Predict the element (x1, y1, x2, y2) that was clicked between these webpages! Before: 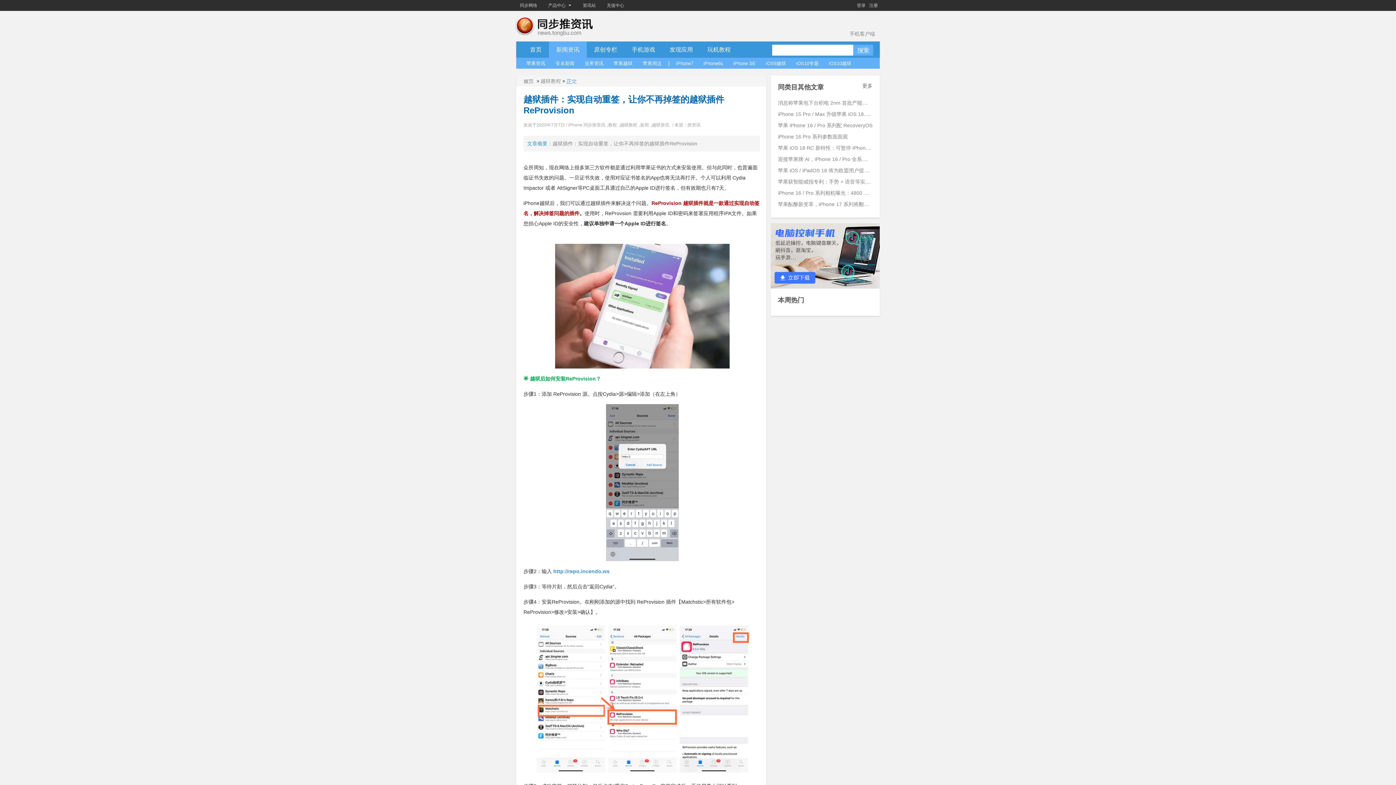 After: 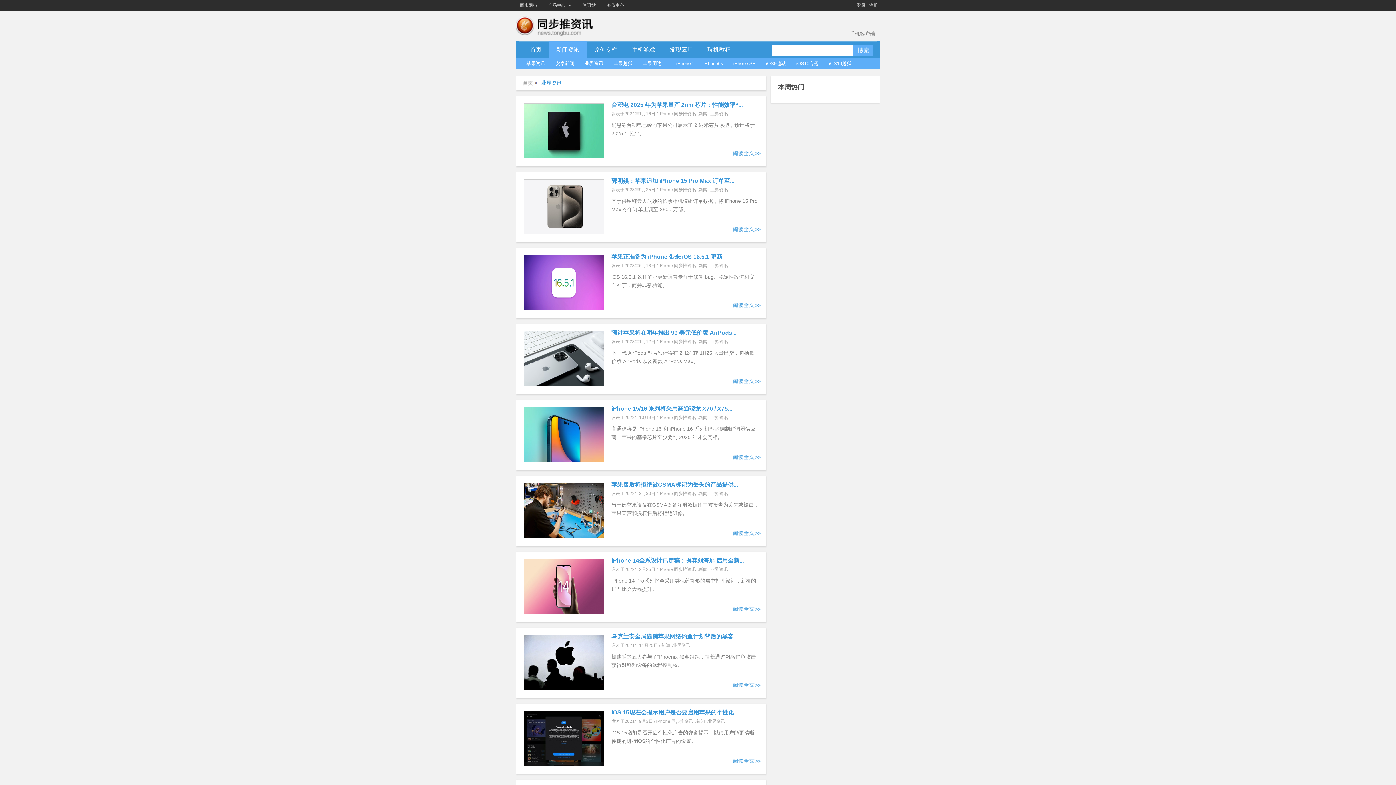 Action: bbox: (581, 58, 607, 69) label: 业界资讯